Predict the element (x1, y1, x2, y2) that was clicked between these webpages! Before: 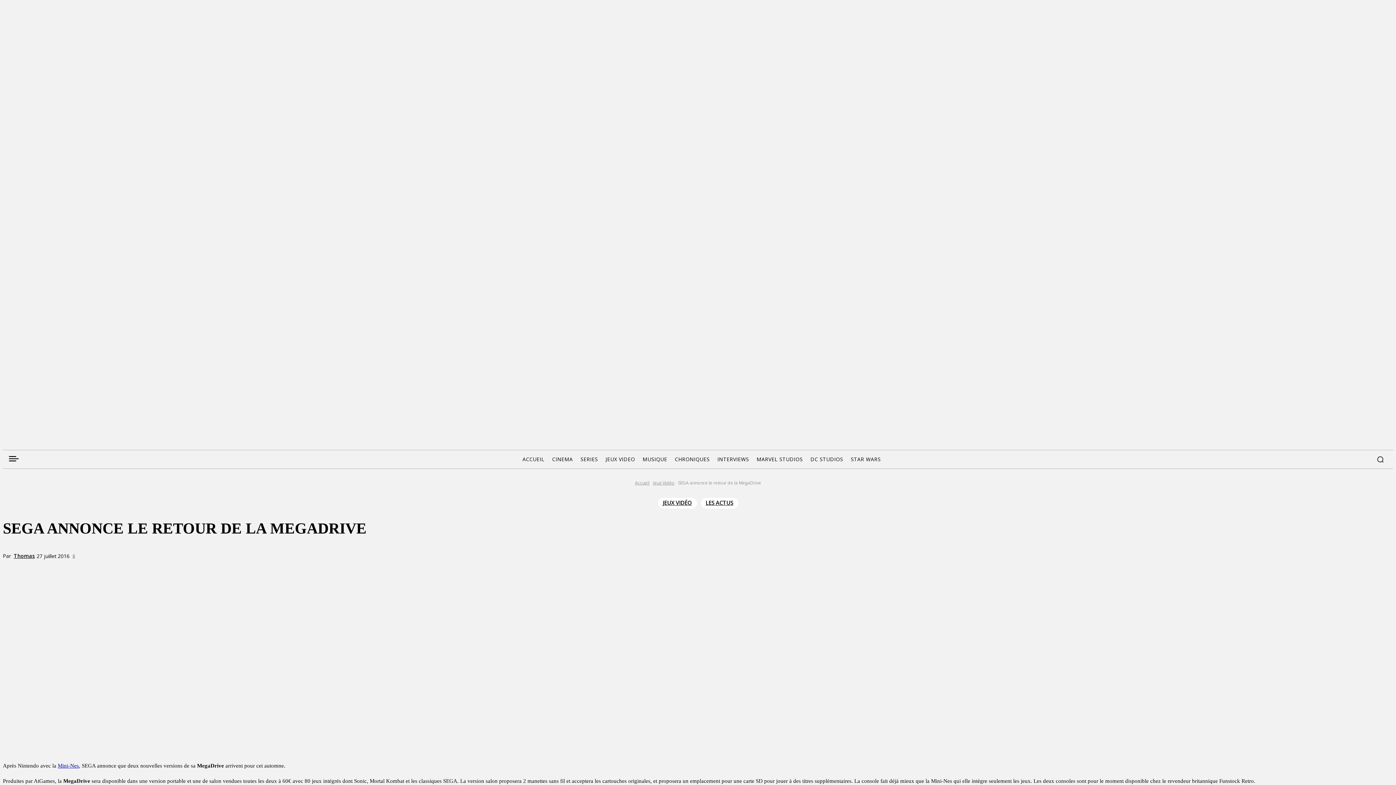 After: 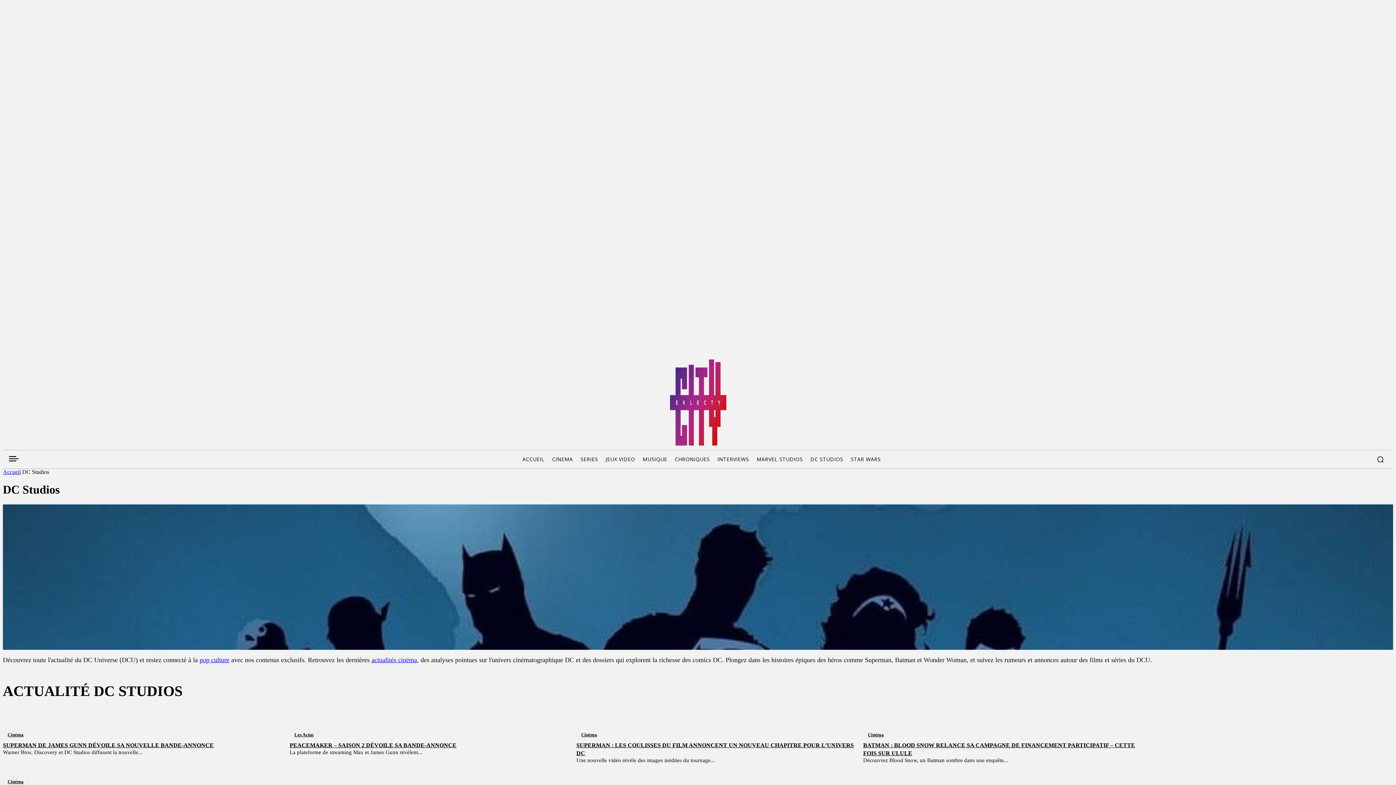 Action: label: DC STUDIOS bbox: (807, 450, 846, 468)